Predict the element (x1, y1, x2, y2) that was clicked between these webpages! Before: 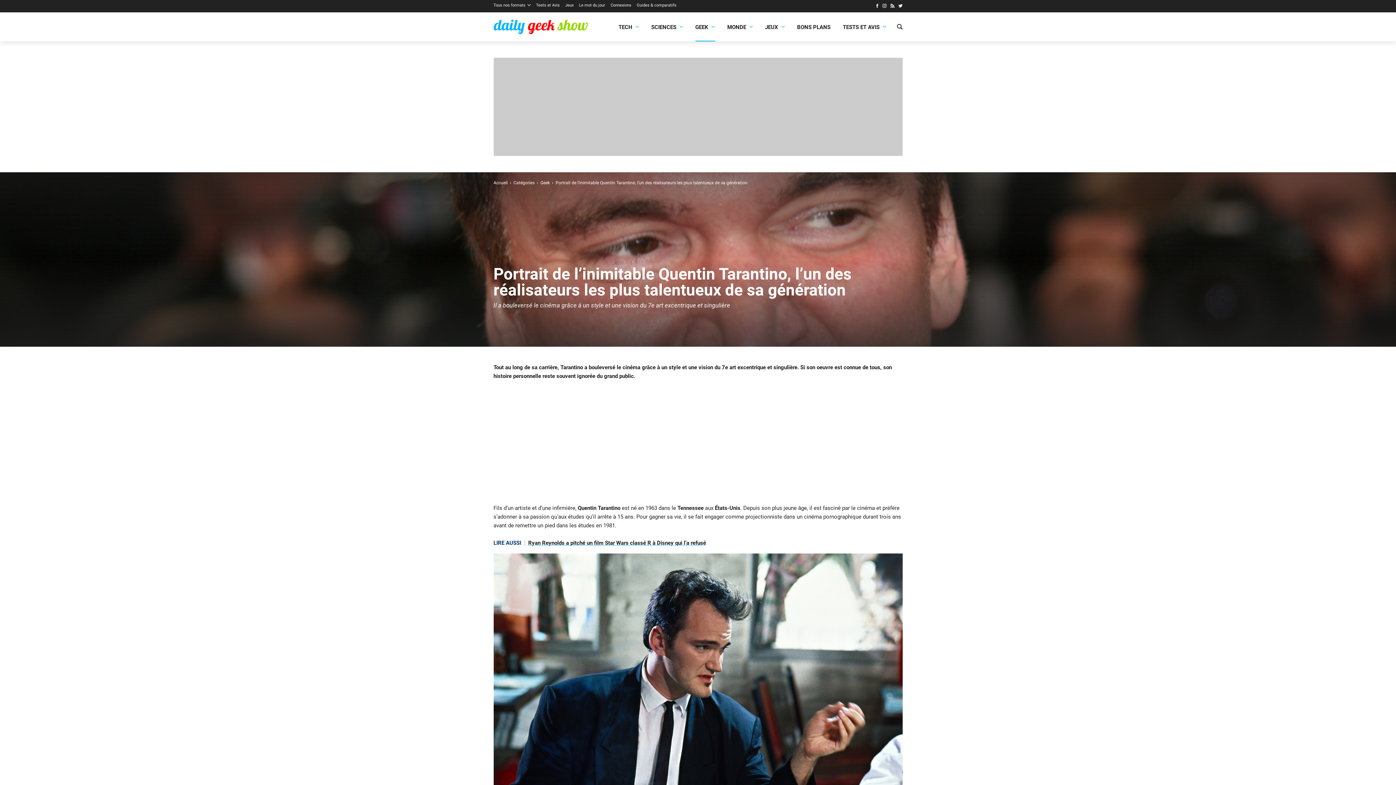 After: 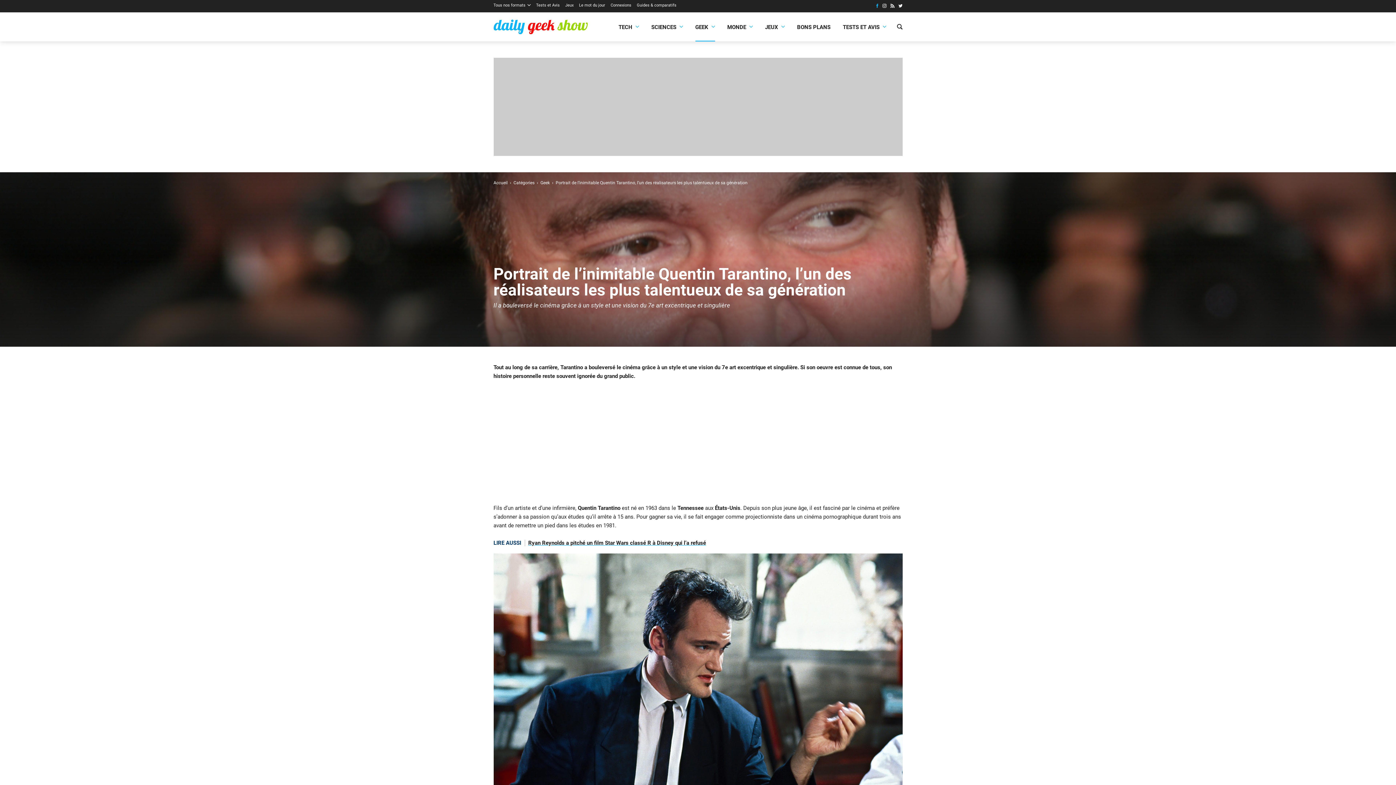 Action: bbox: (875, 3, 878, 9)